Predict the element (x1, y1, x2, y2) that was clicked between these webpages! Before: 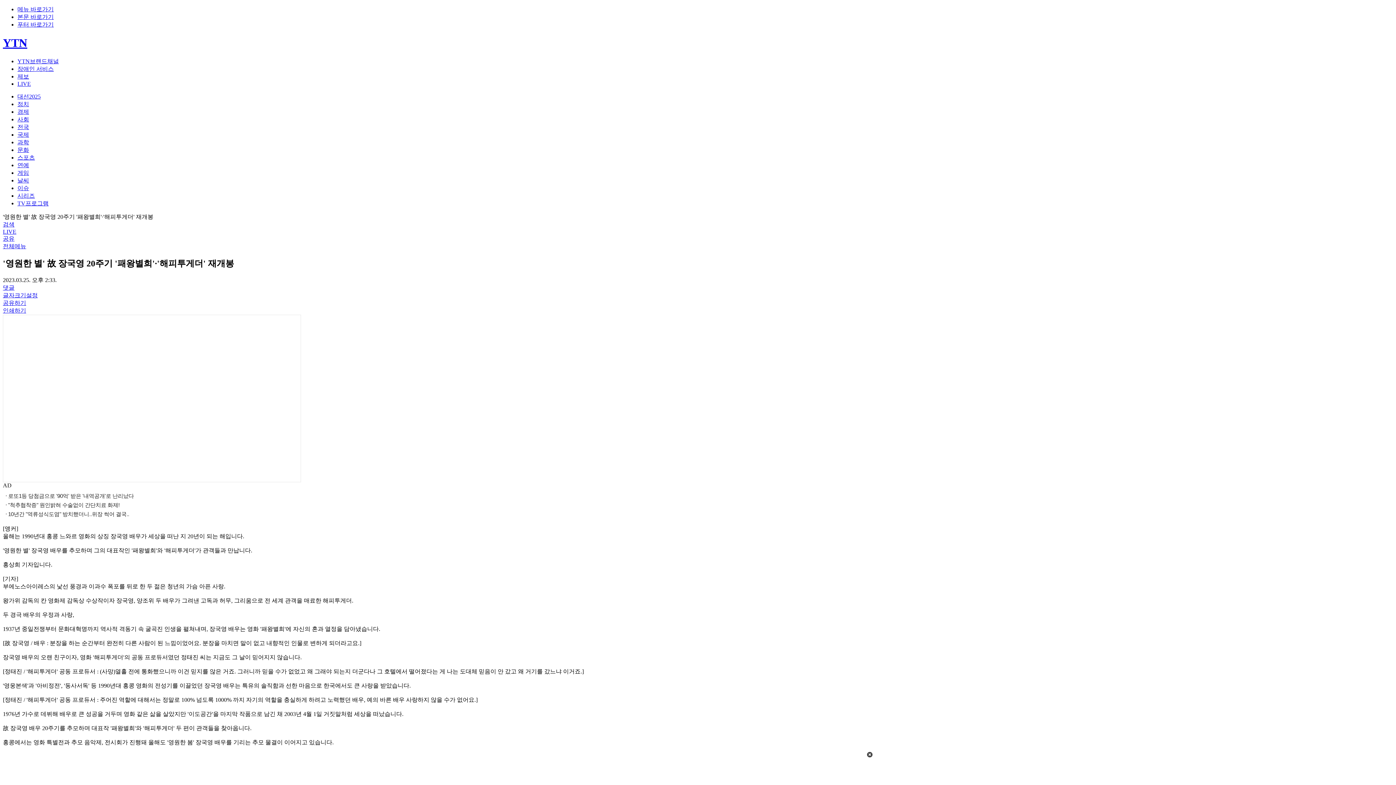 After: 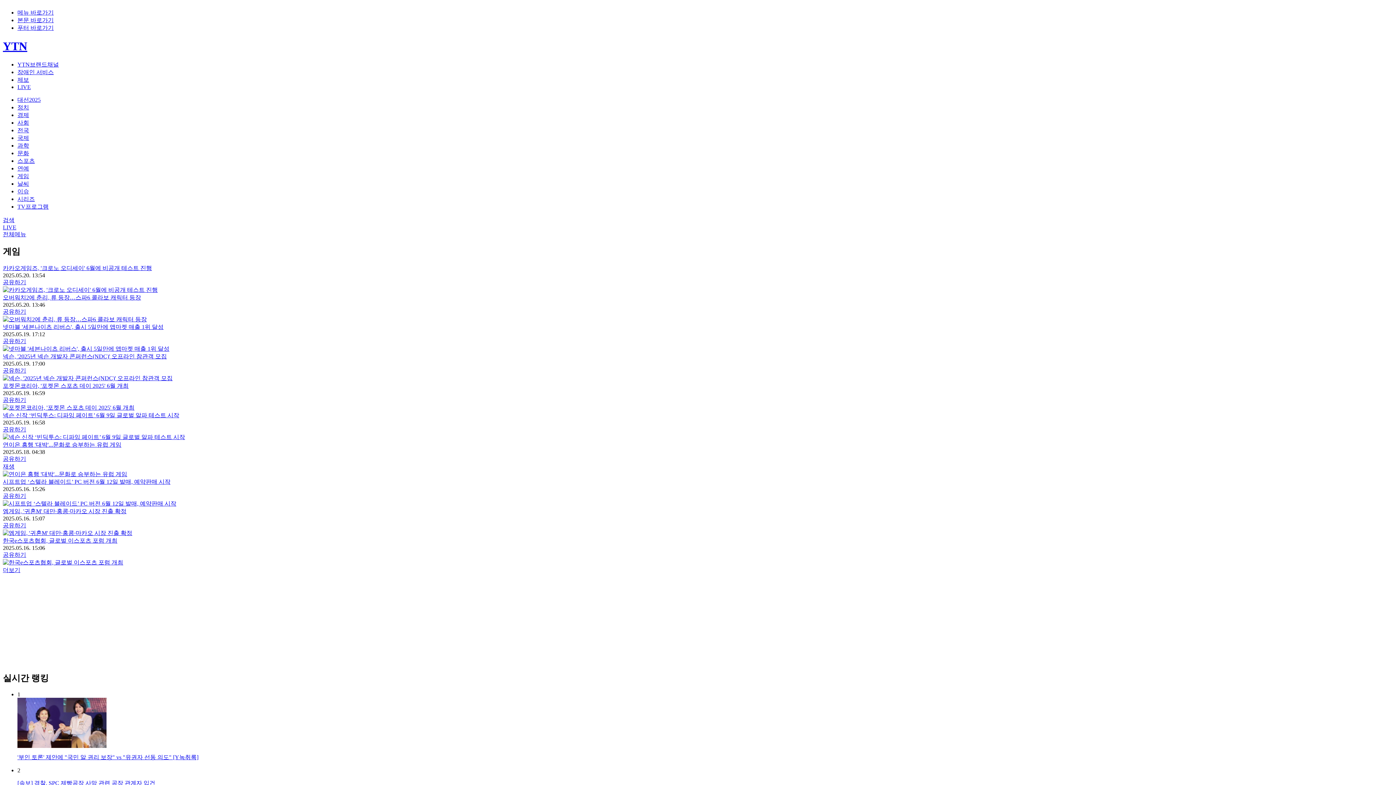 Action: label: 게임 bbox: (17, 169, 29, 175)